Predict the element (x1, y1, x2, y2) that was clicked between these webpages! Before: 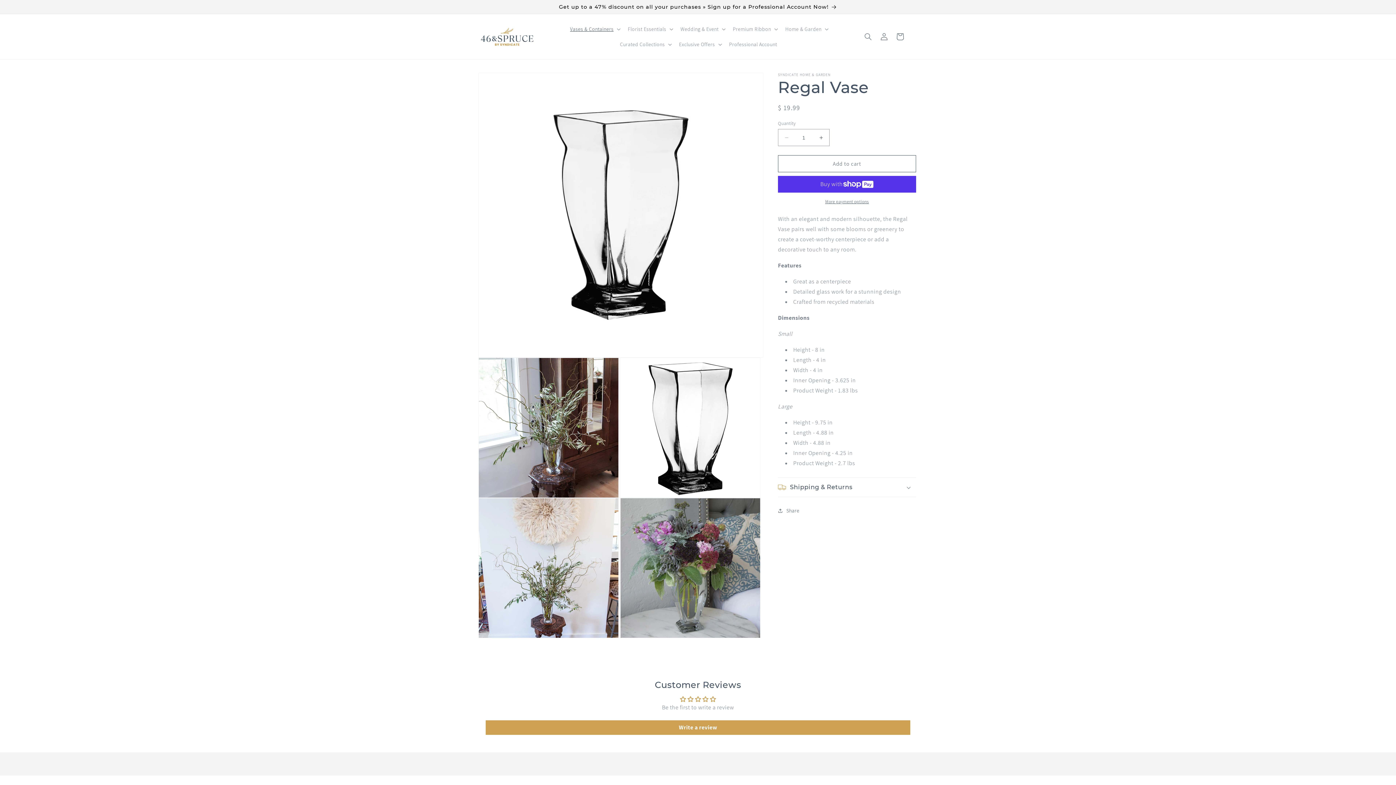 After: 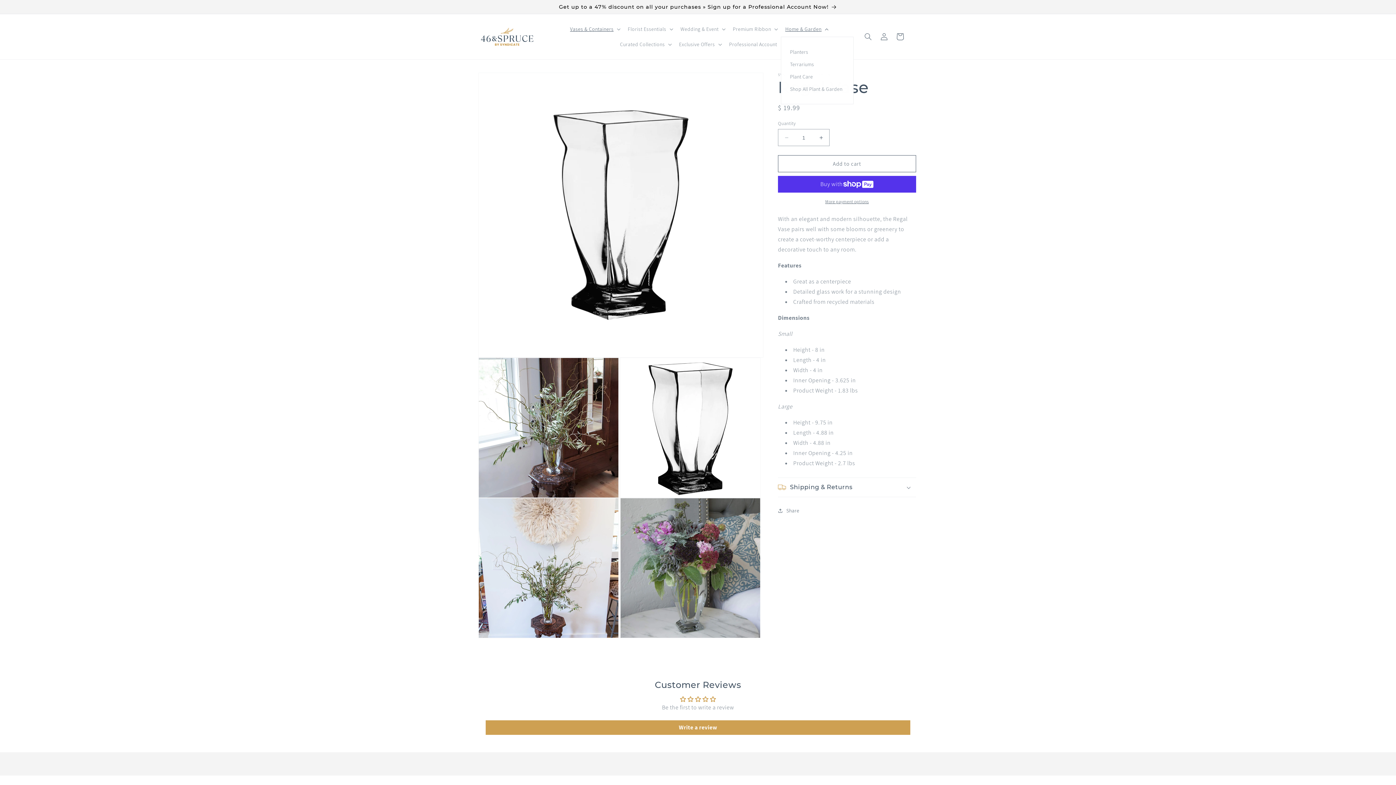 Action: bbox: (781, 21, 831, 36) label: Home & Garden